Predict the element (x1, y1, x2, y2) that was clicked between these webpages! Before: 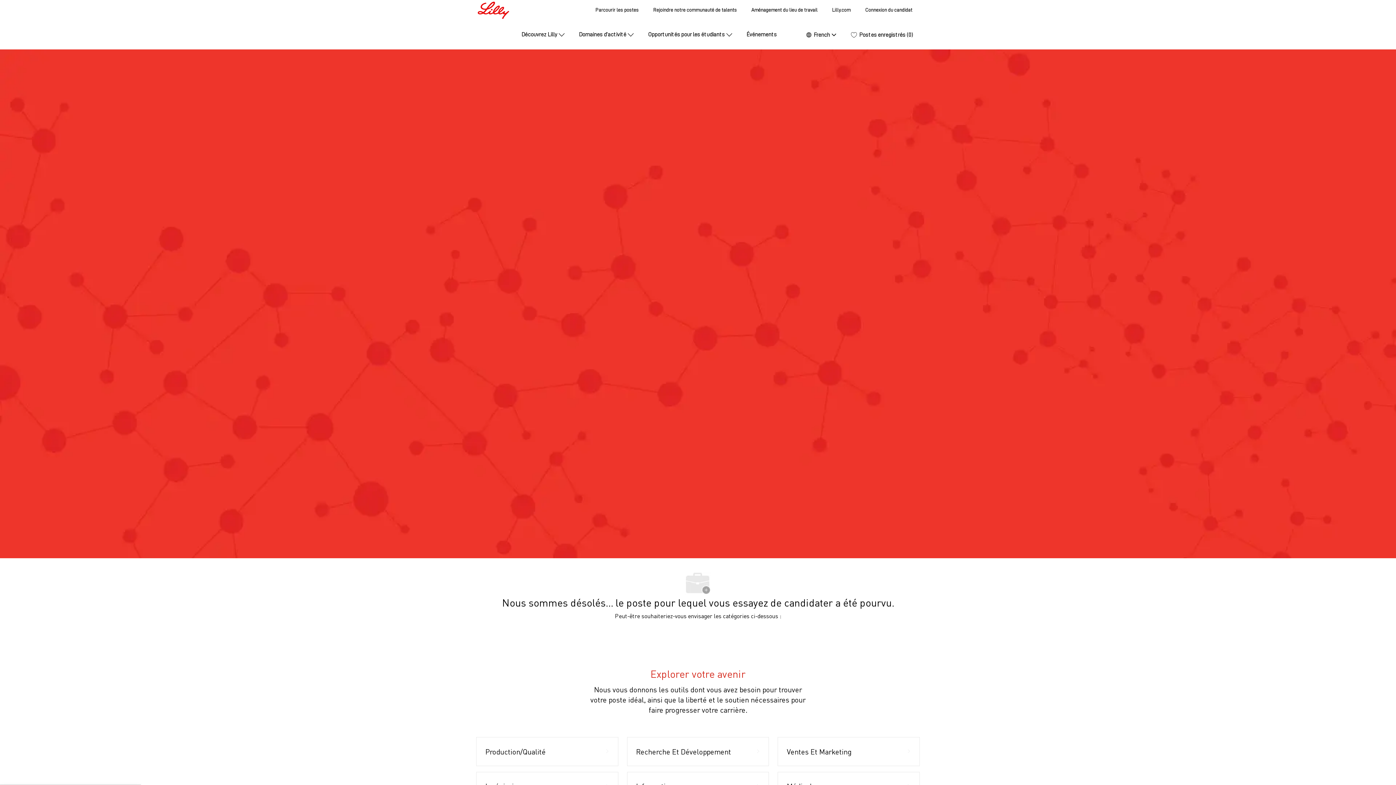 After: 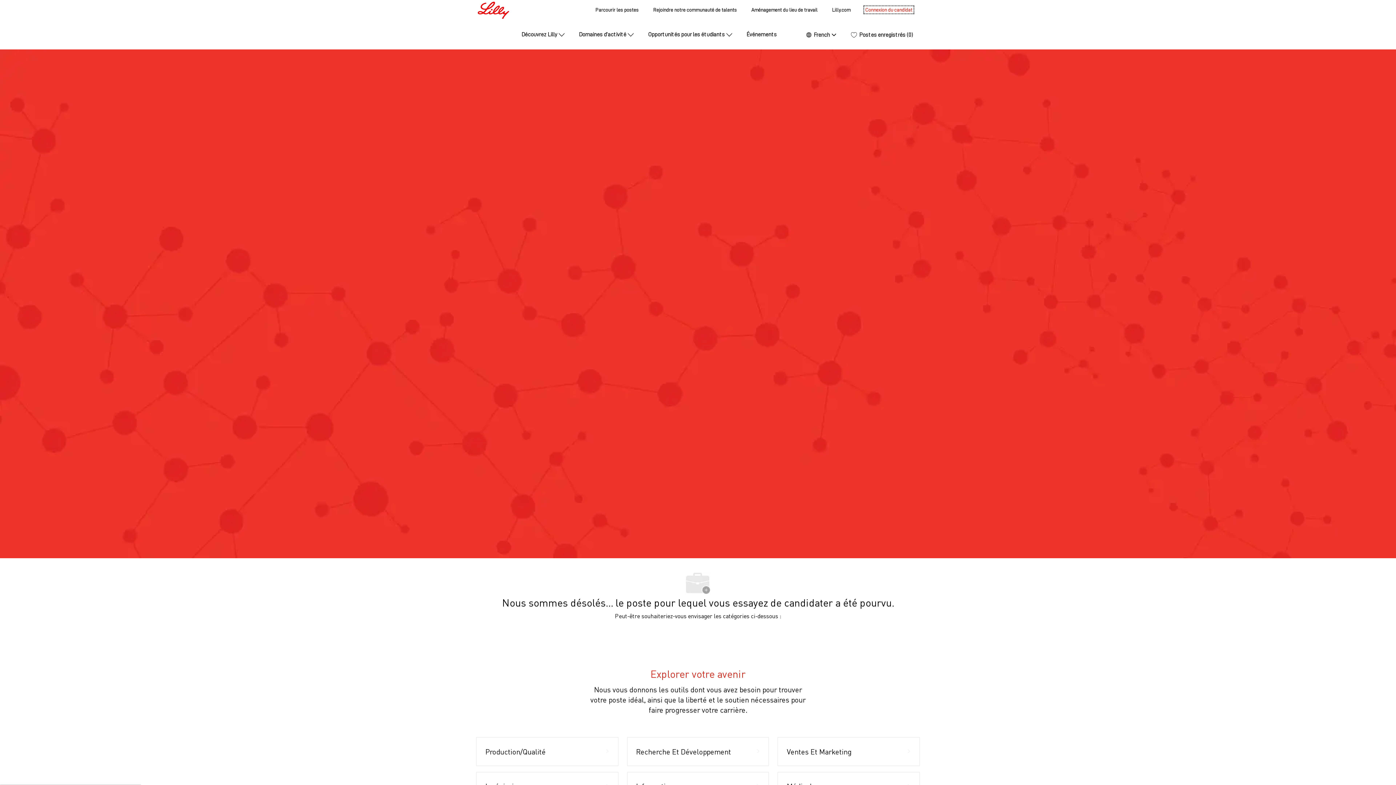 Action: label: Connexion du candidat bbox: (865, 7, 912, 12)